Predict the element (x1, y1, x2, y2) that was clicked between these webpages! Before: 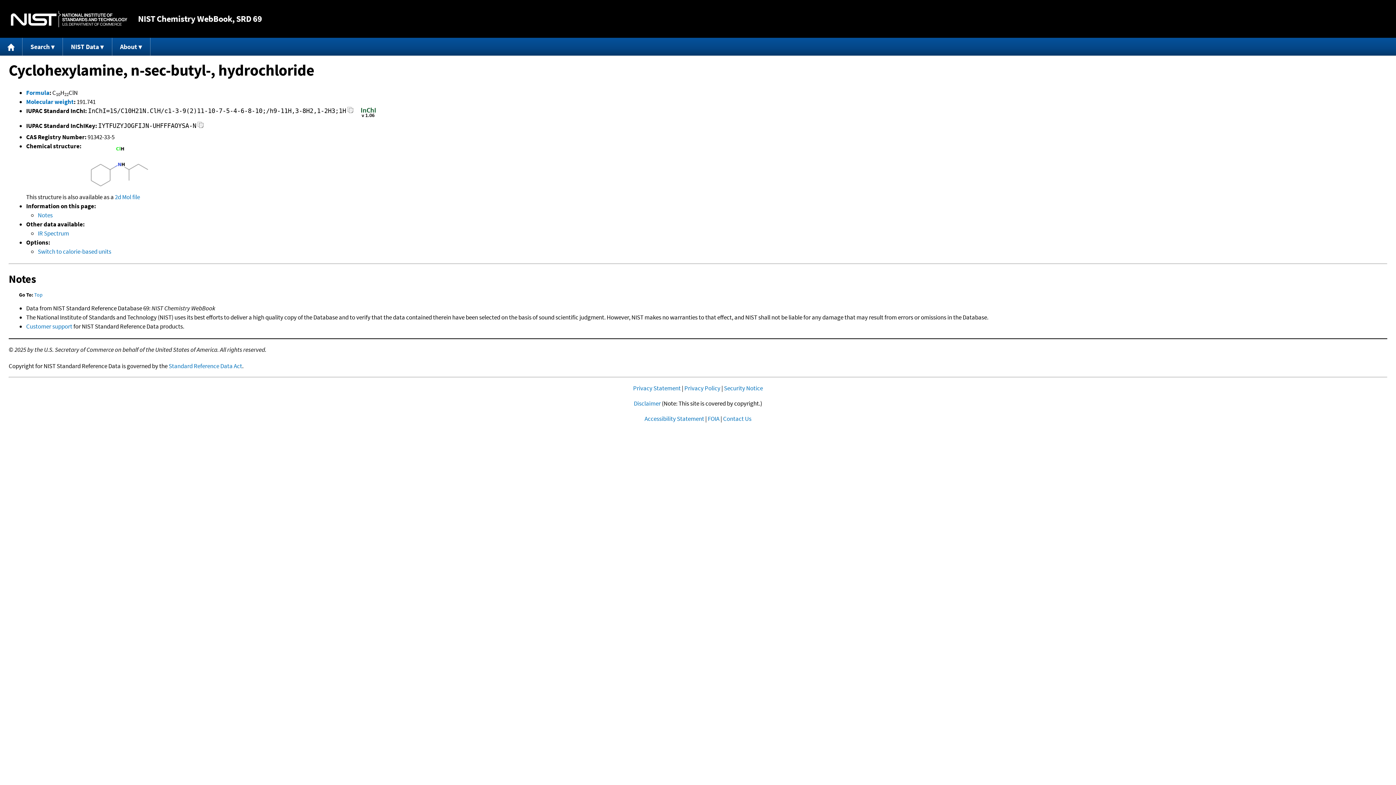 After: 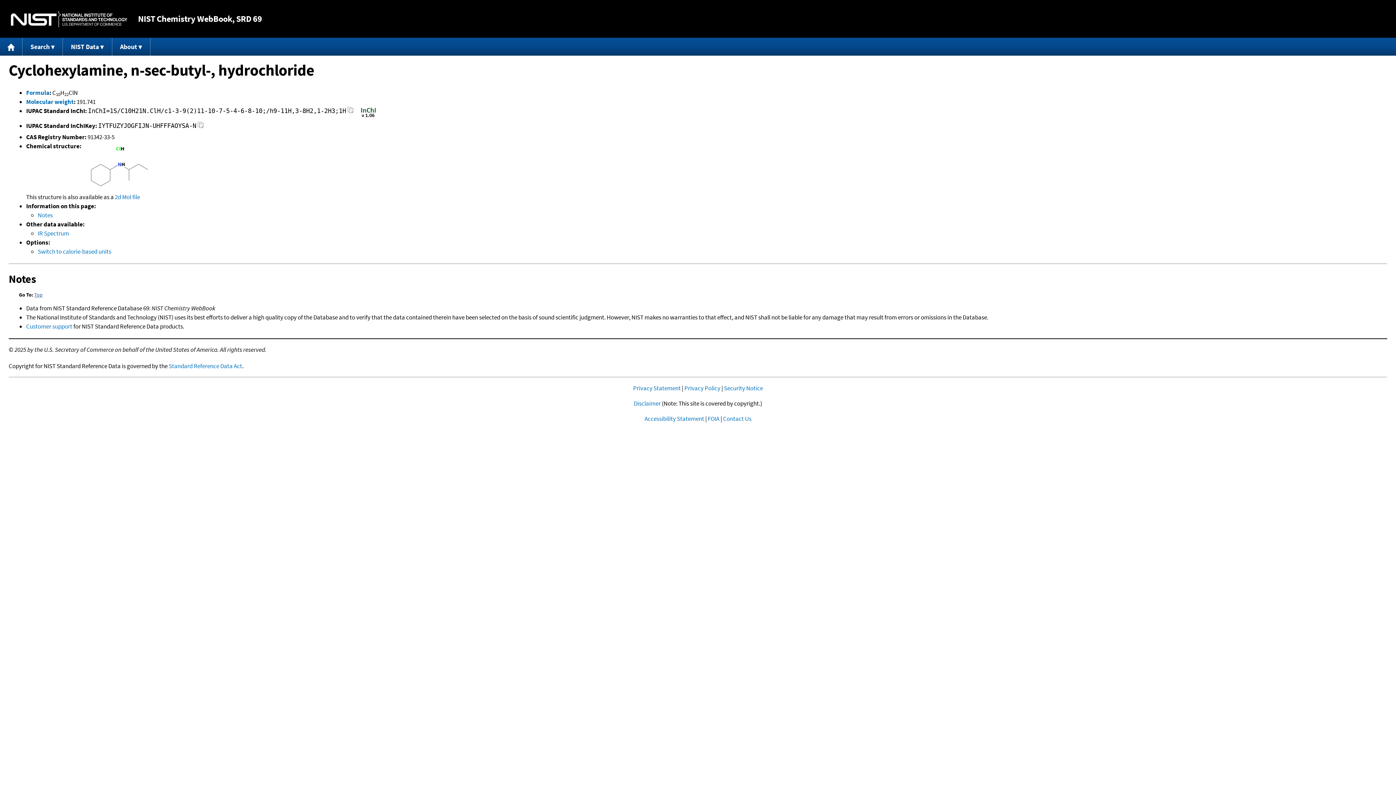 Action: label: Top bbox: (34, 291, 42, 298)